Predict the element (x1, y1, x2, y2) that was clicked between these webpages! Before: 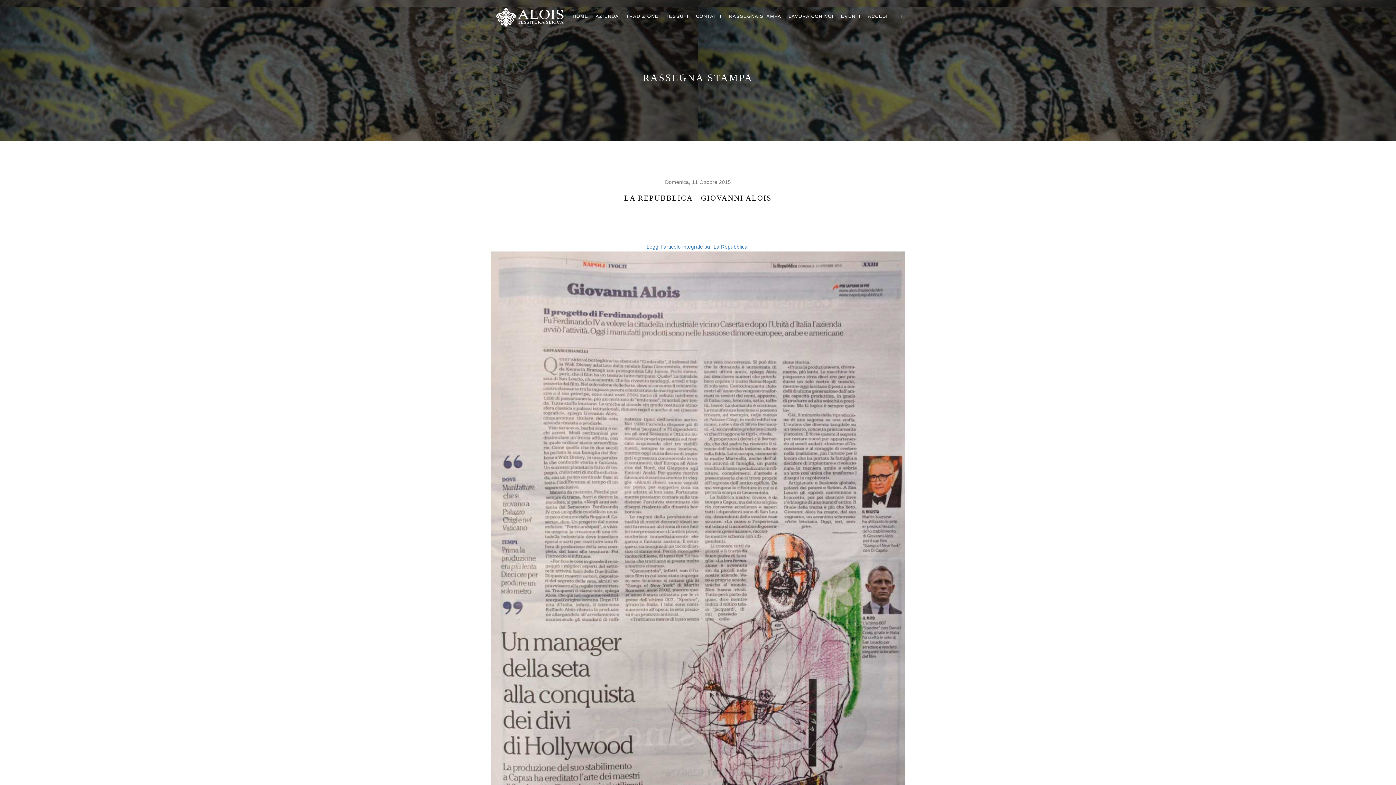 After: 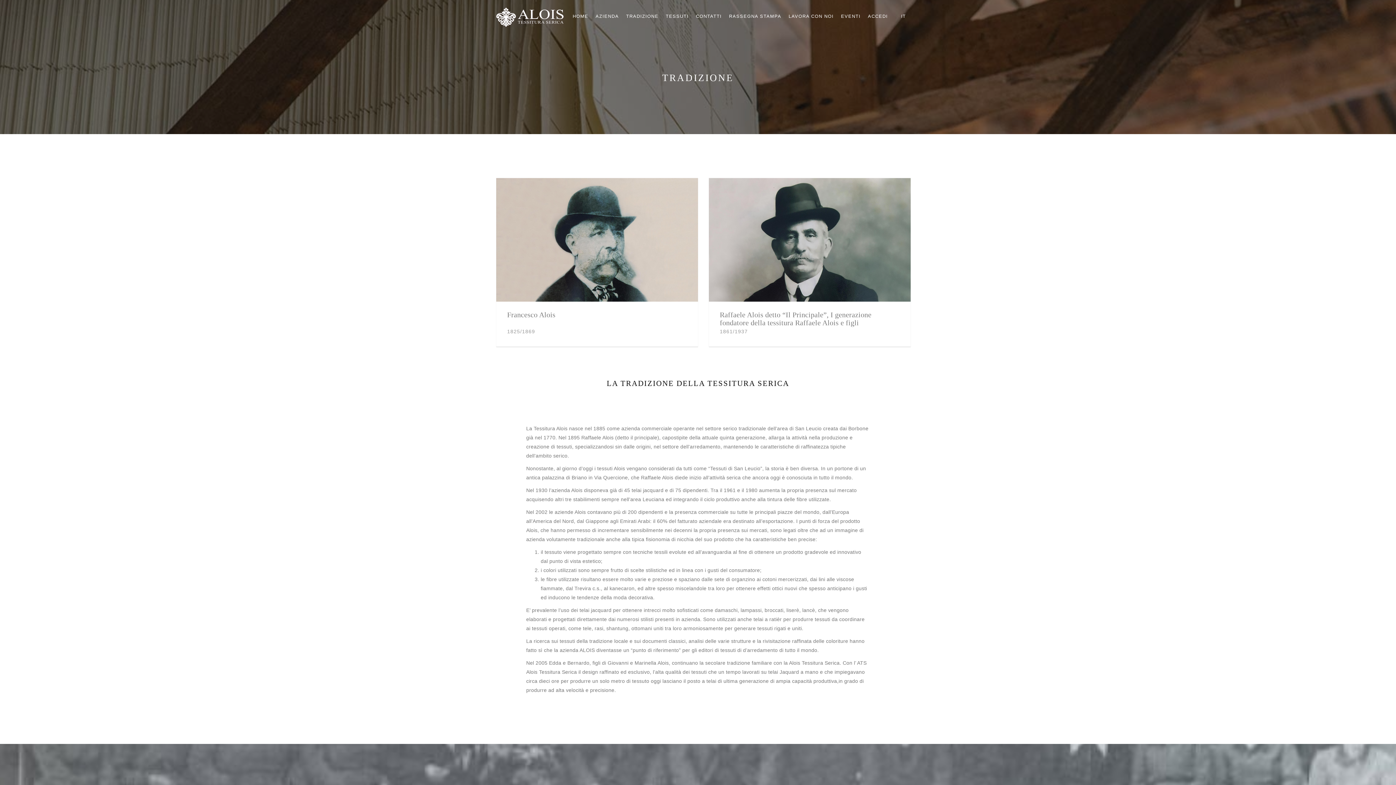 Action: label: TRADIZIONE bbox: (622, 8, 662, 24)